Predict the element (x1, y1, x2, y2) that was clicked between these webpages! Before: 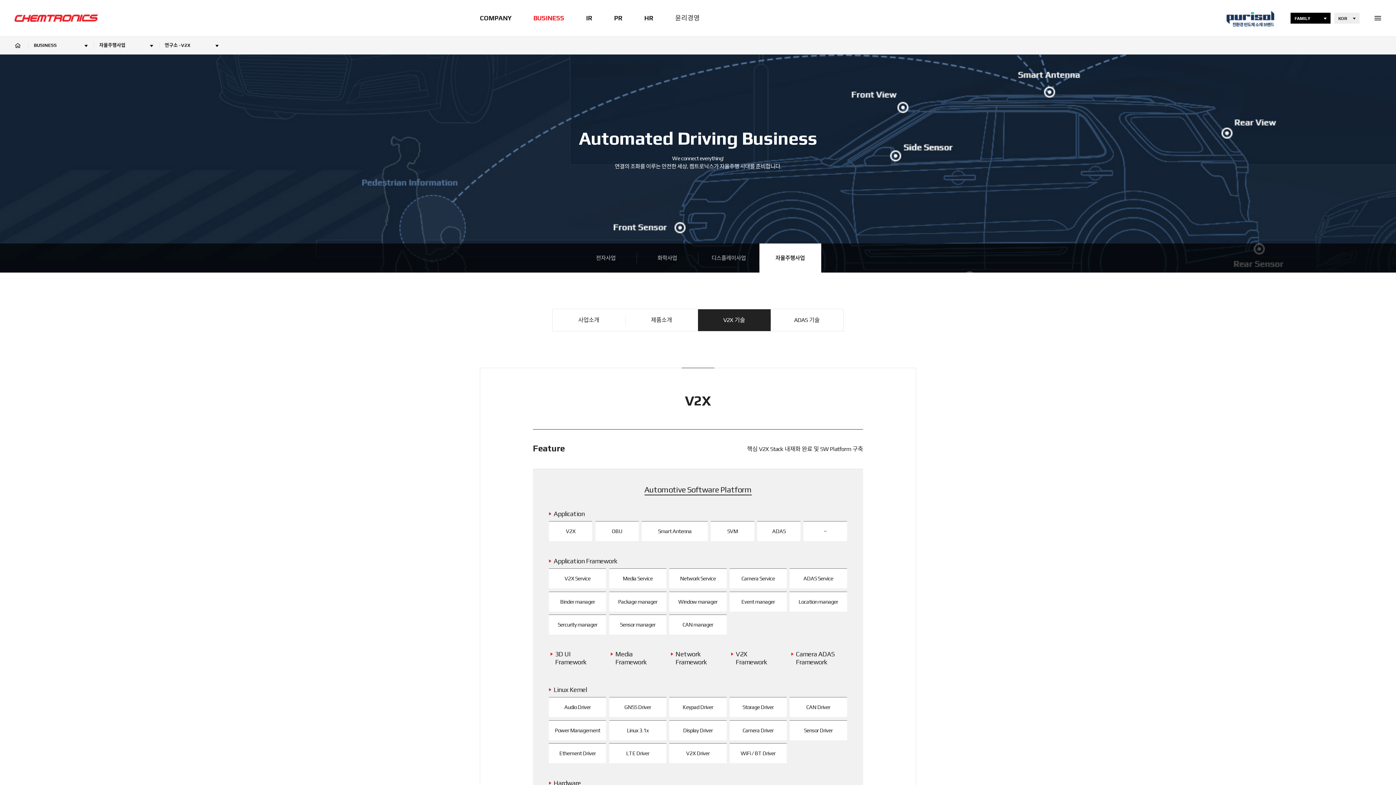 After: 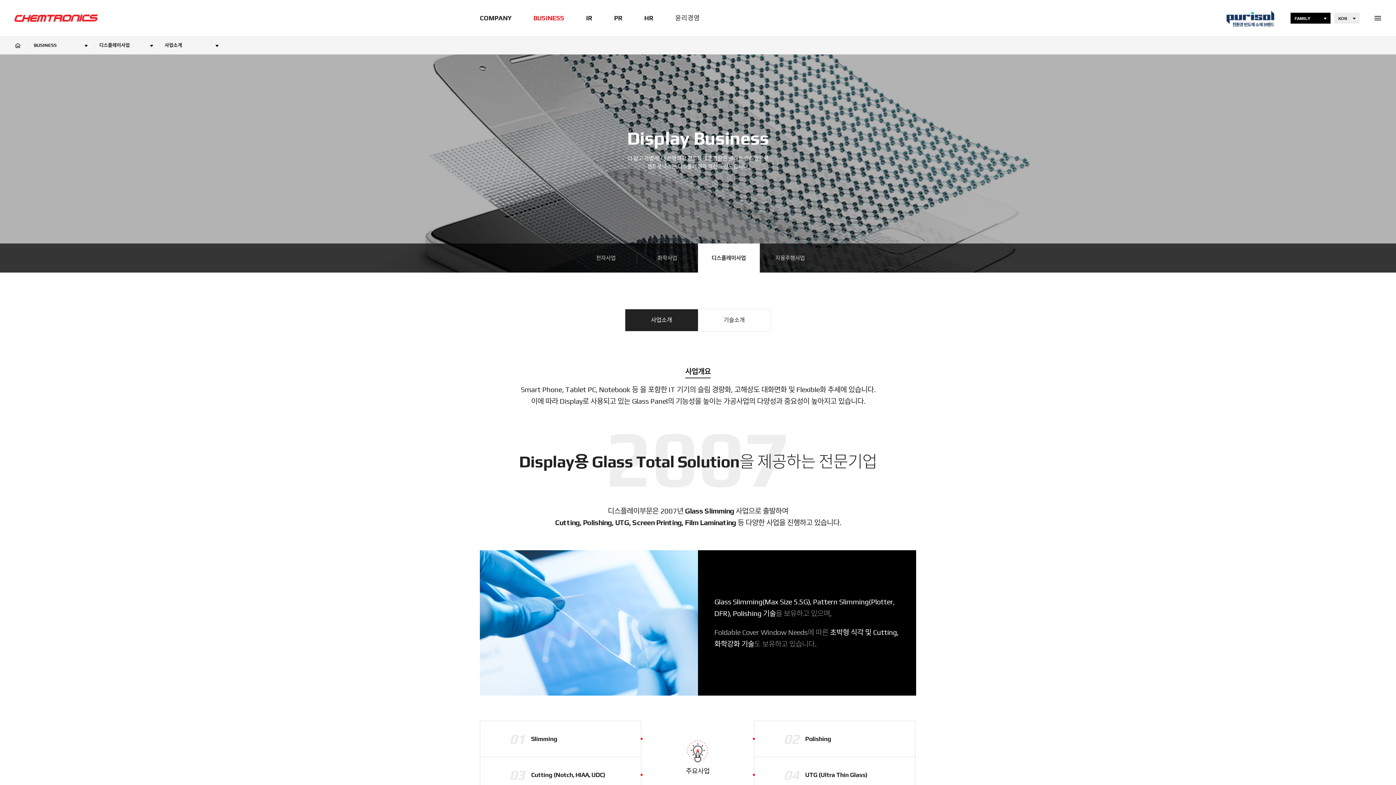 Action: label: 디스플레이사업 bbox: (698, 243, 759, 272)